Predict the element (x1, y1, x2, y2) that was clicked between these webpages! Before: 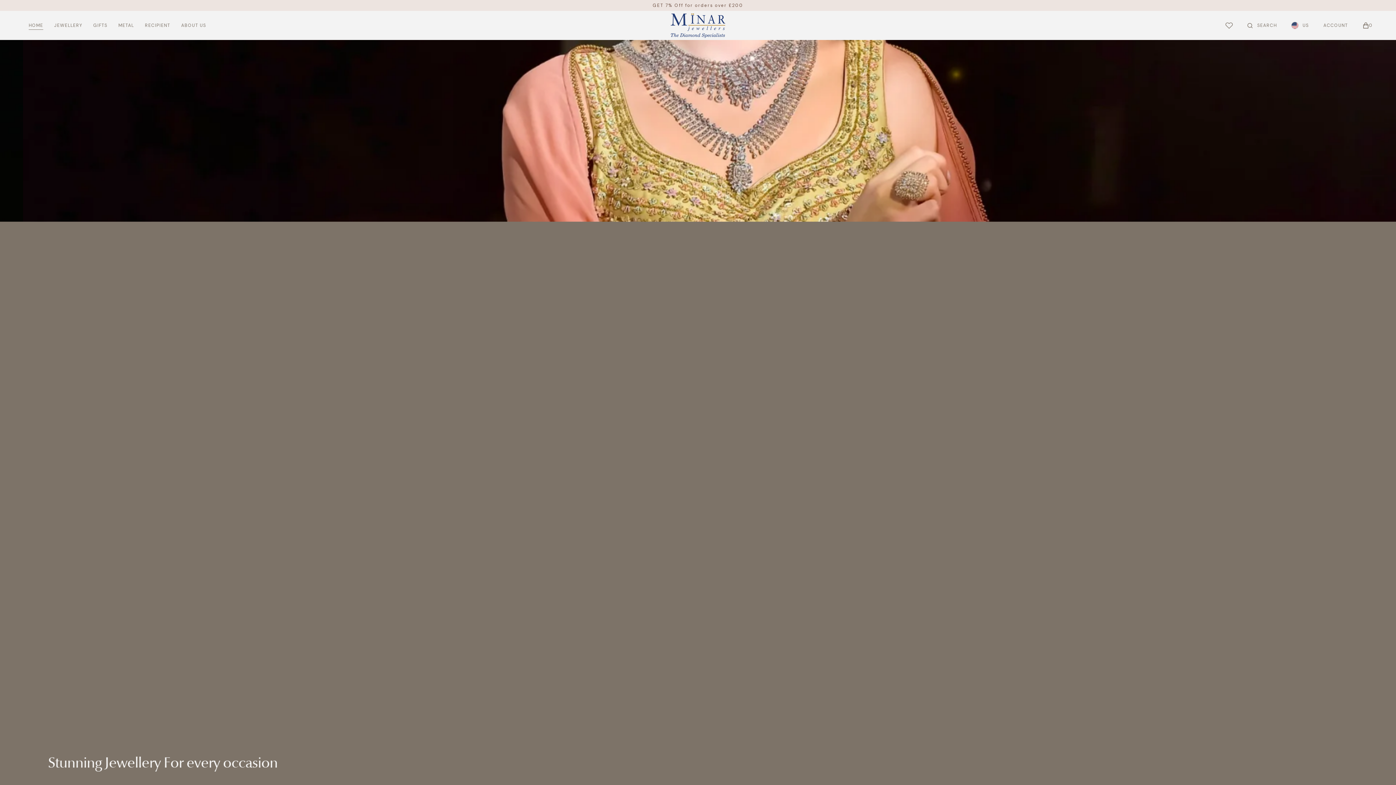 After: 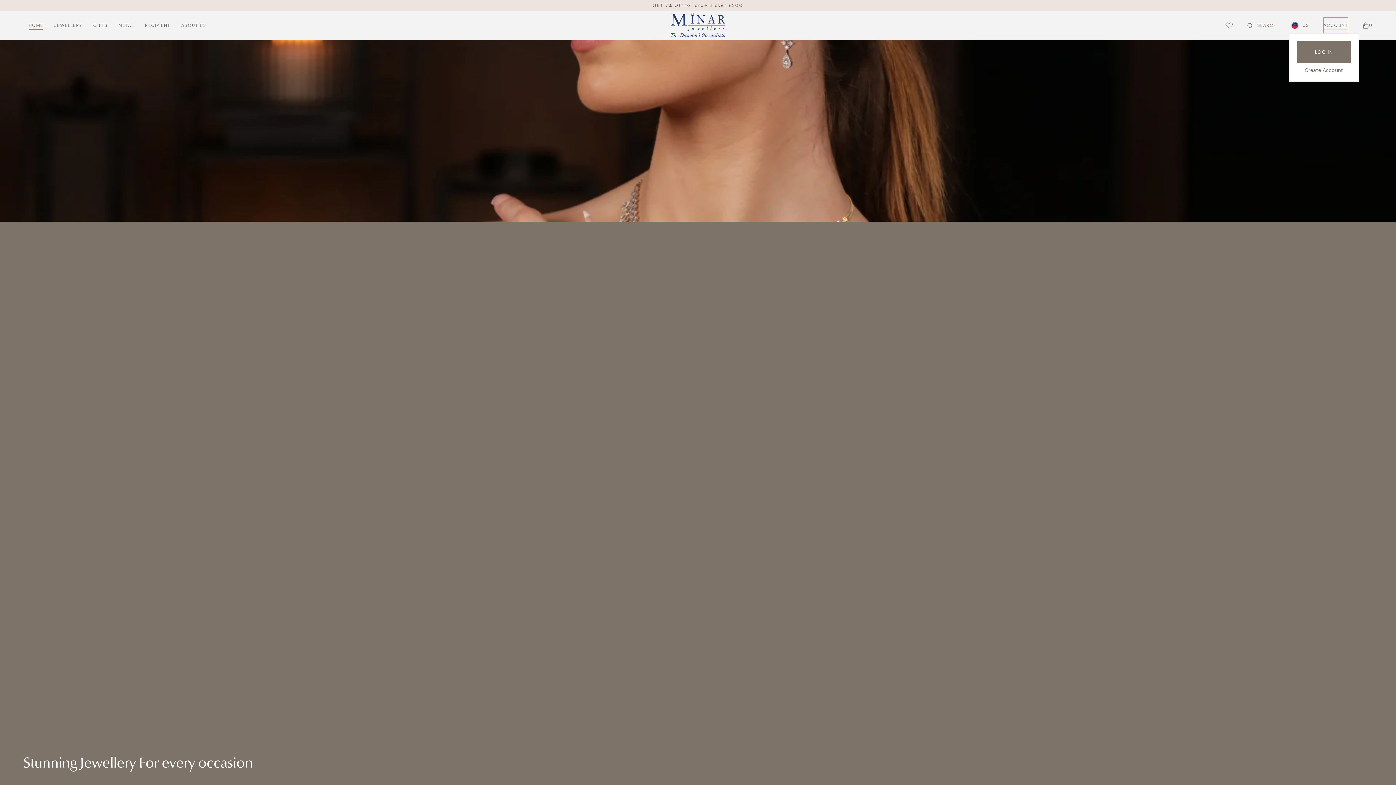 Action: bbox: (1323, 17, 1348, 33) label: ACCOUNT